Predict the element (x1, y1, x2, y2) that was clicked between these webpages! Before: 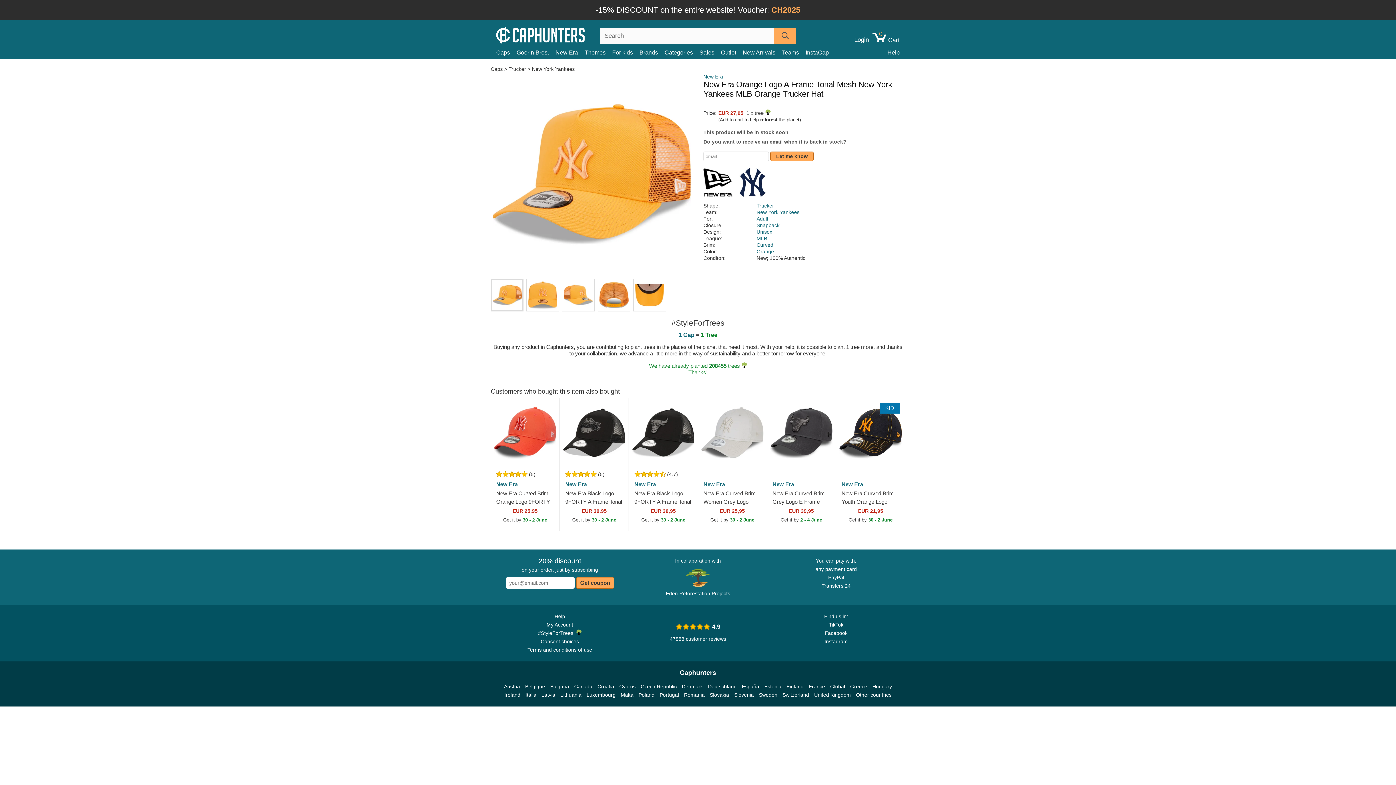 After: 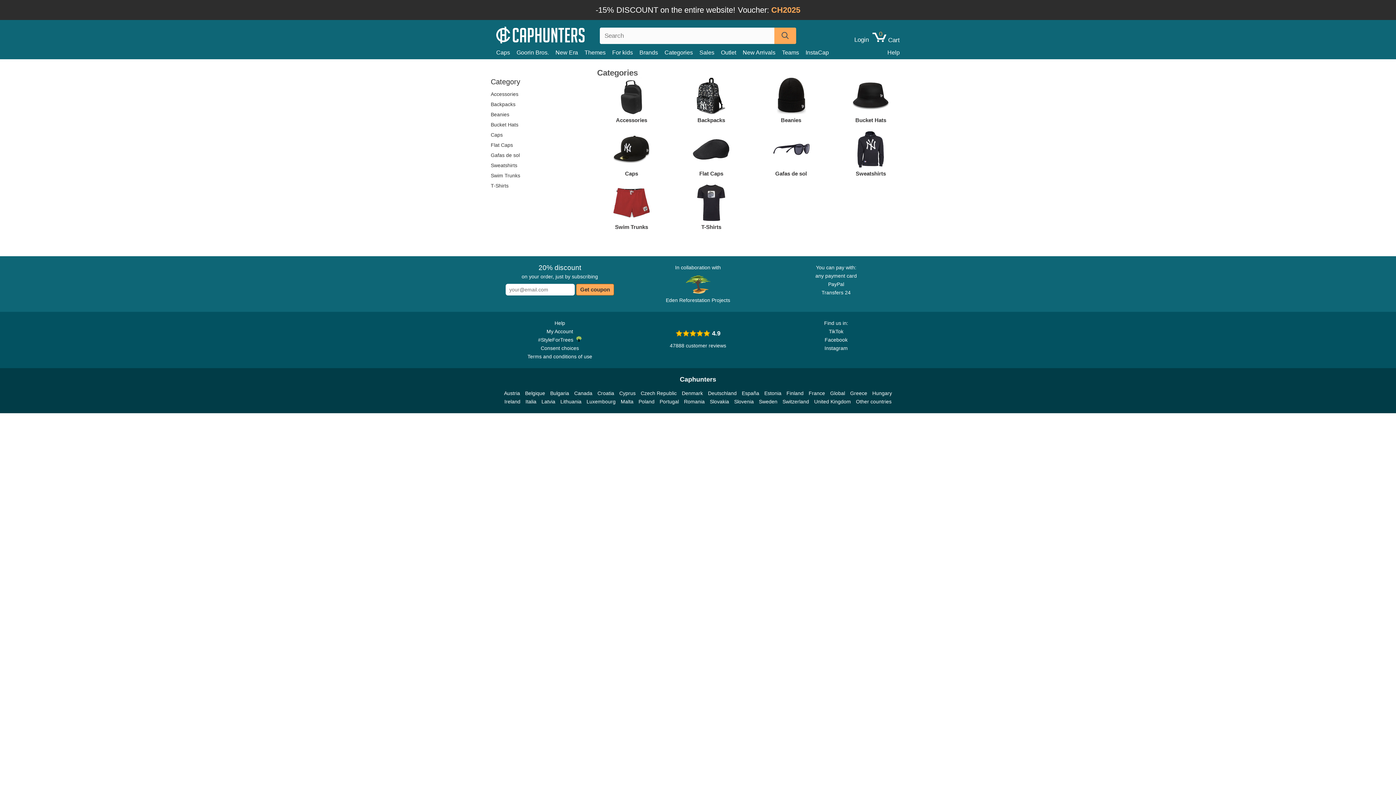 Action: label: Categories bbox: (664, 47, 699, 57)